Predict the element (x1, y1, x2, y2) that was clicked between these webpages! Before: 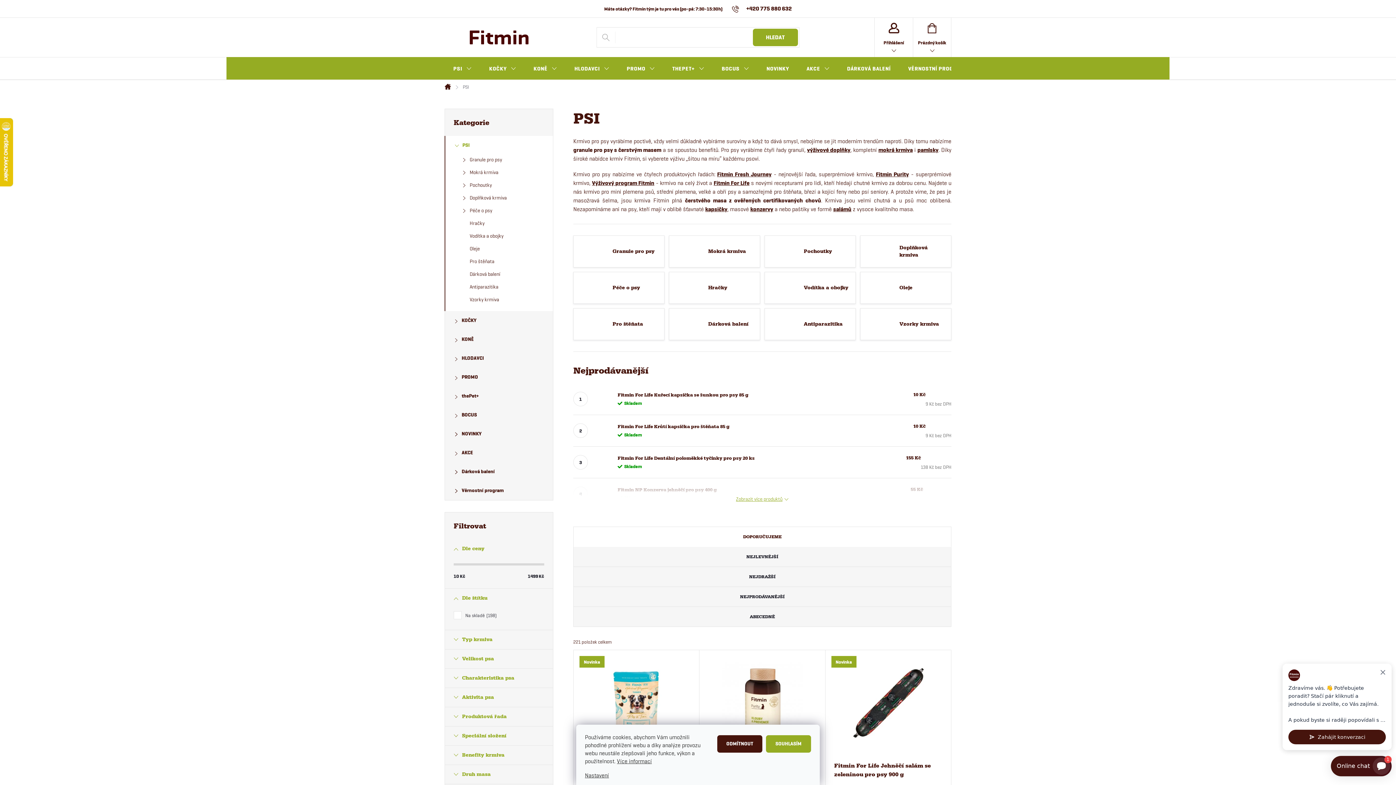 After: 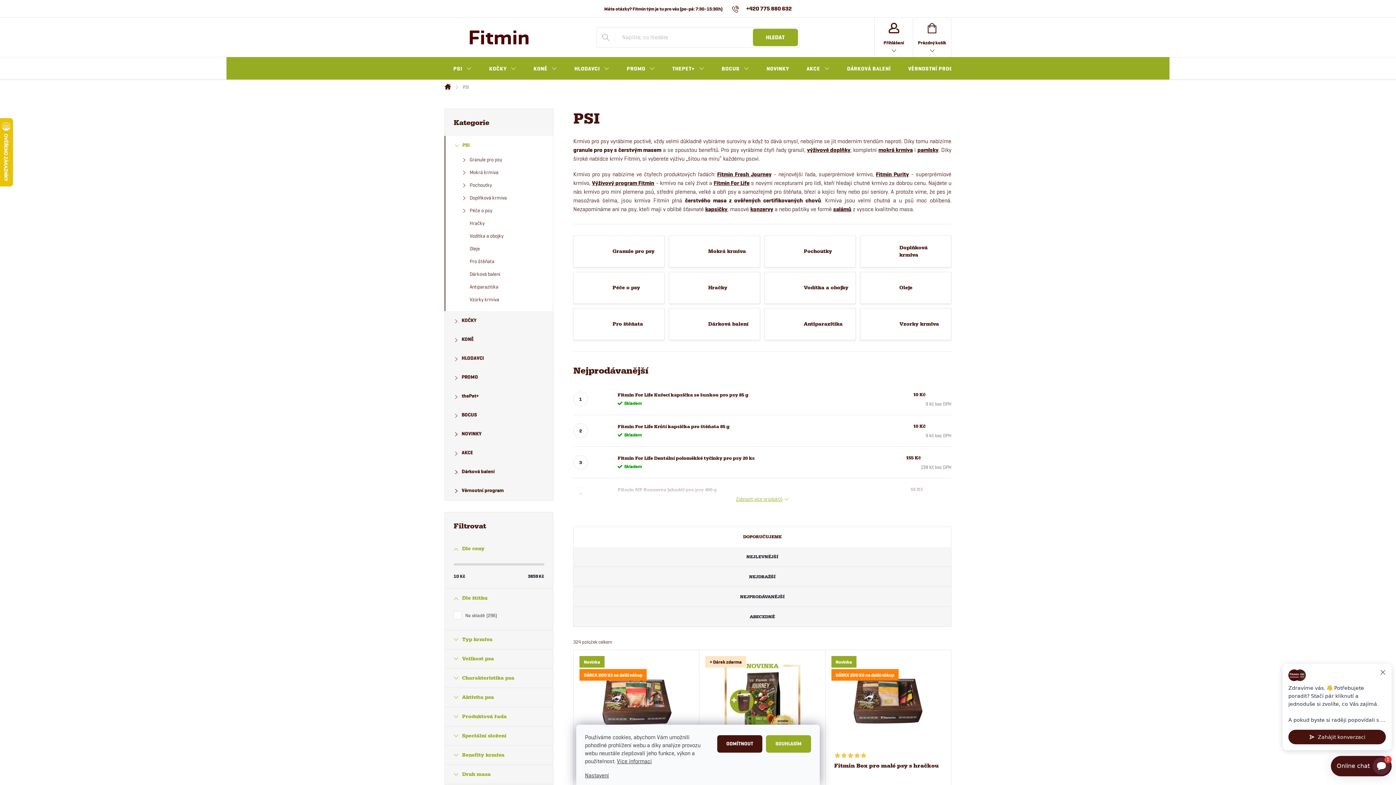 Action: label: PSI bbox: (444, 57, 480, 80)